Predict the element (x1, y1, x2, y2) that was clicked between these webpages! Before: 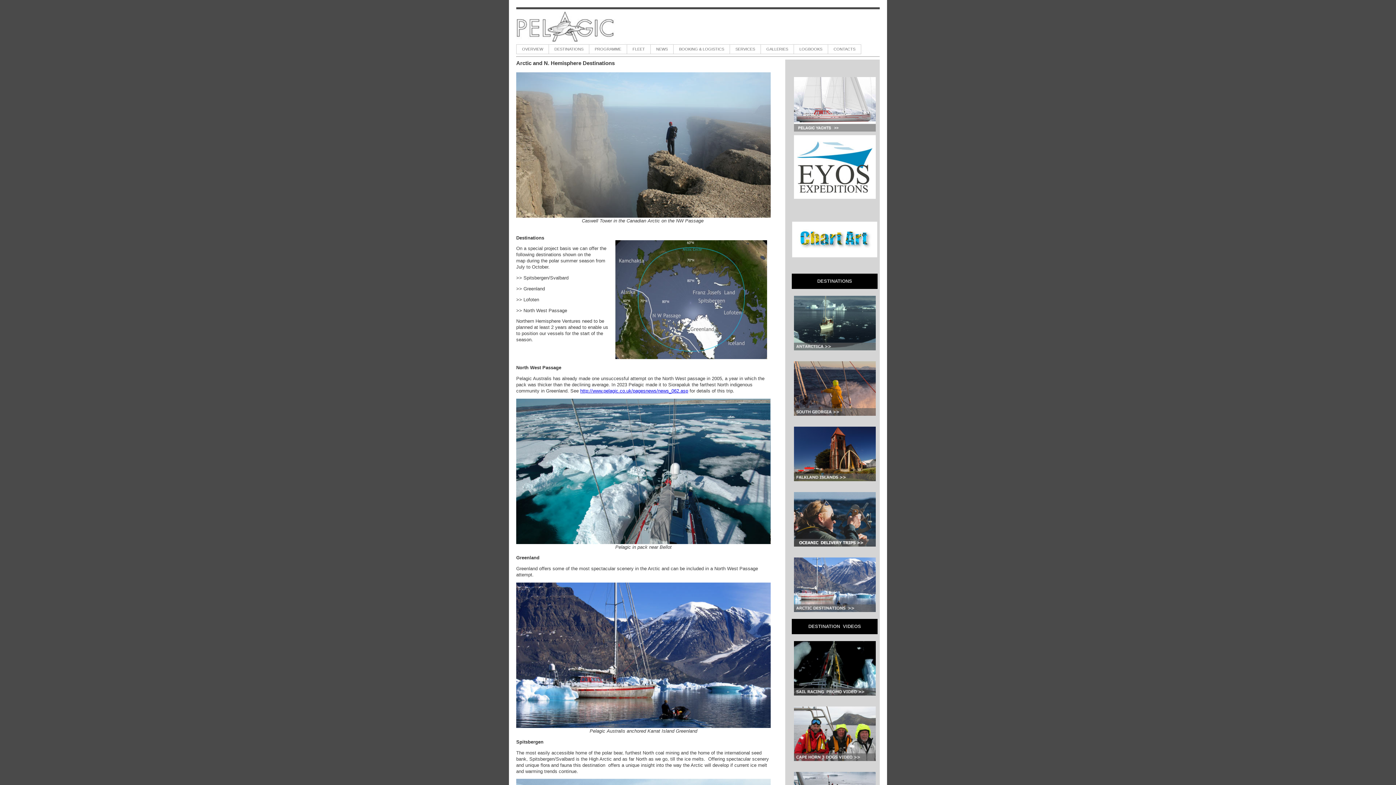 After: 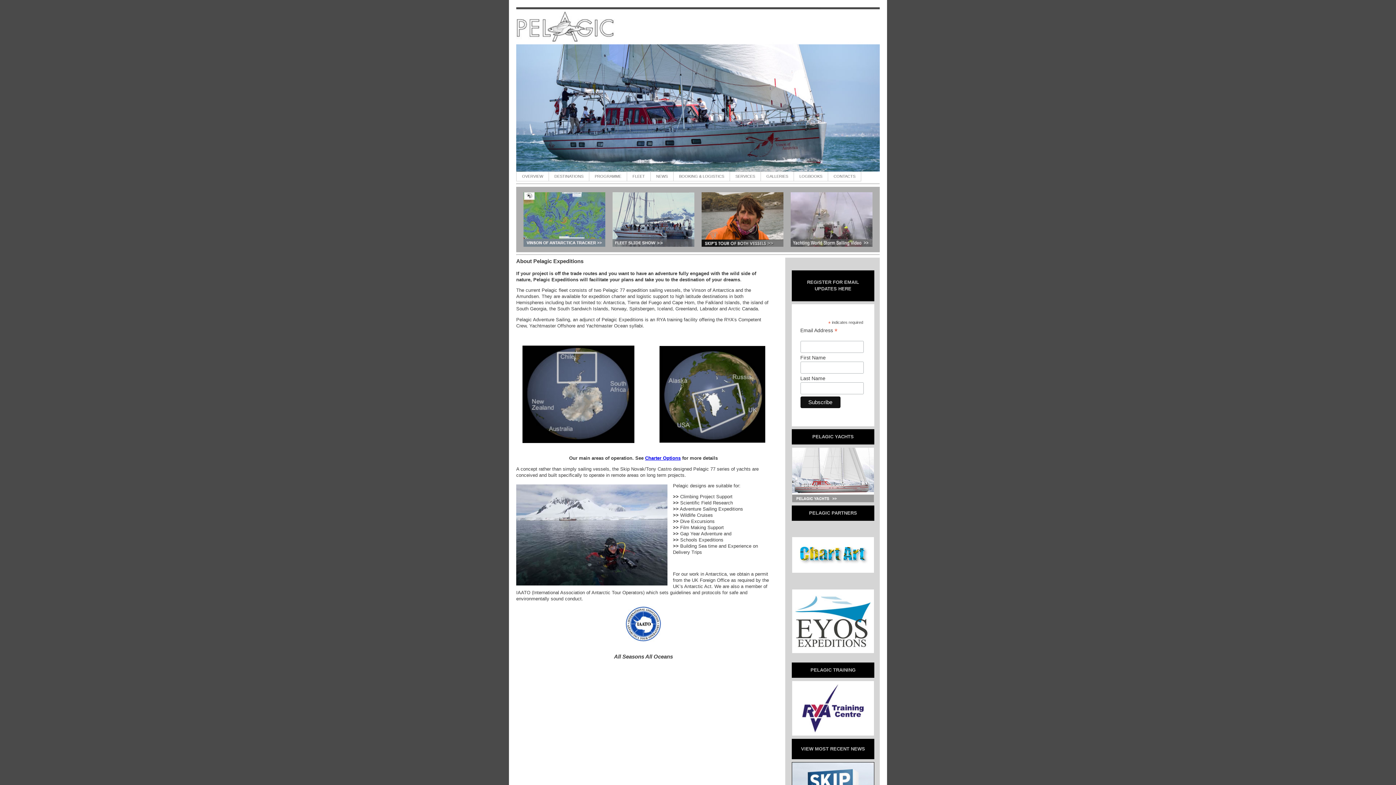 Action: bbox: (516, 44, 549, 53) label: OVERVIEW